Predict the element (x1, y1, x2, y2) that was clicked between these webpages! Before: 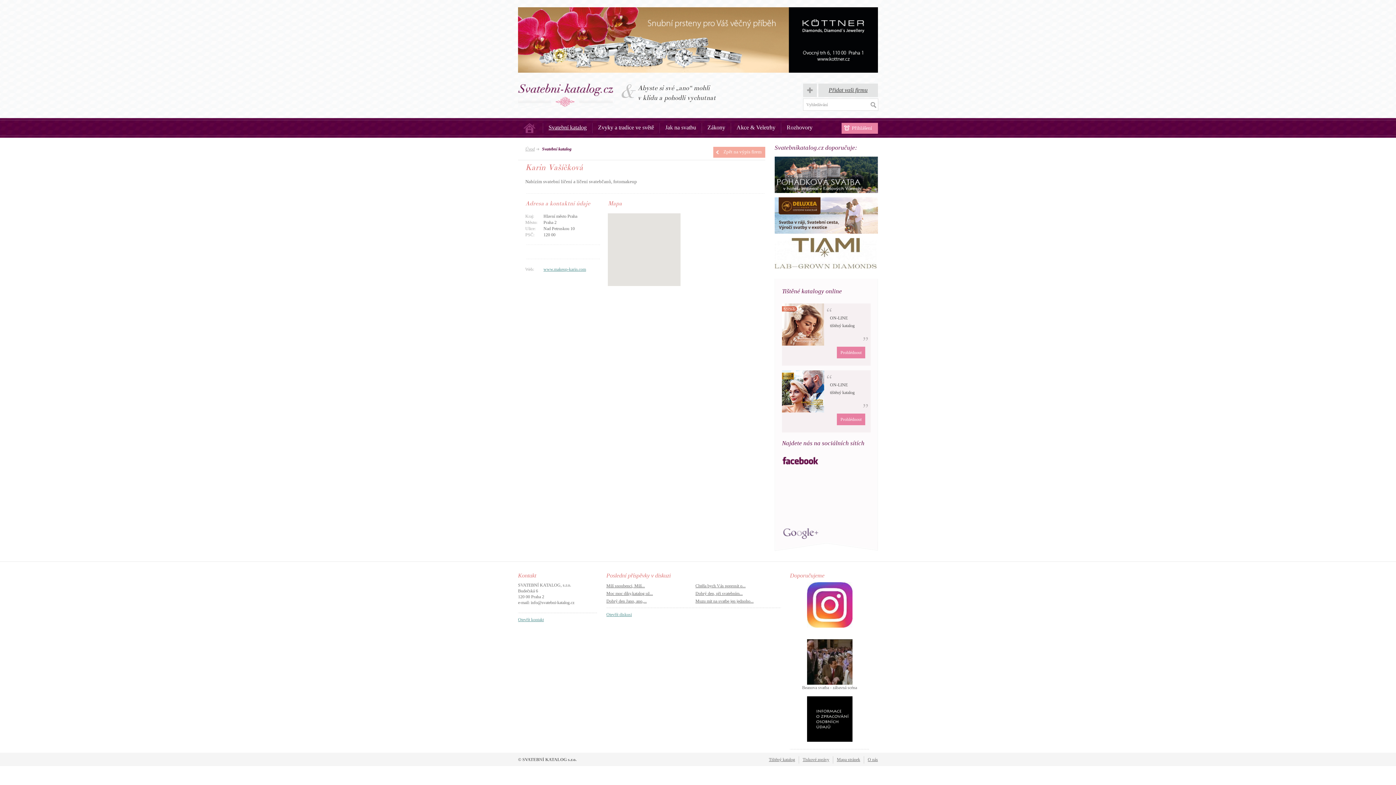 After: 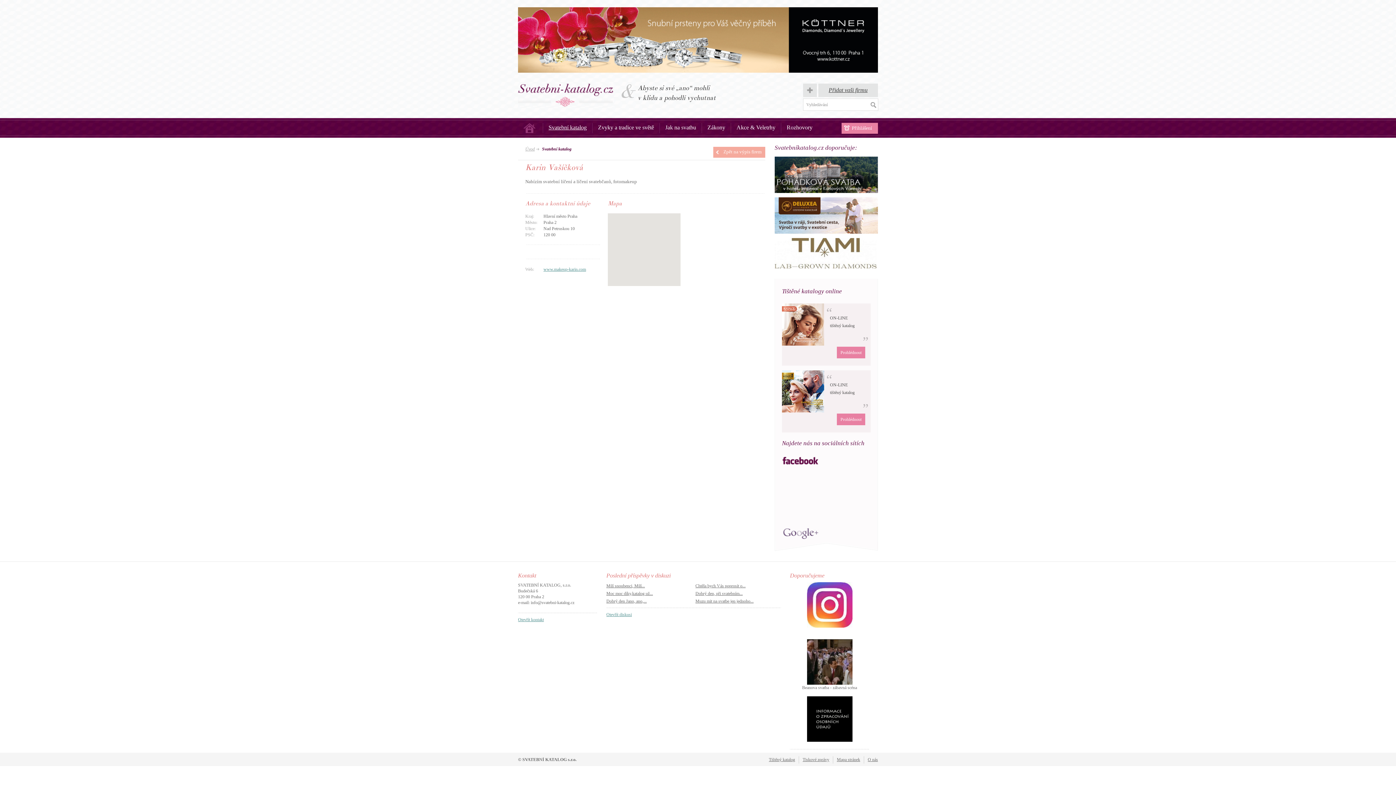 Action: bbox: (518, 36, 878, 42)